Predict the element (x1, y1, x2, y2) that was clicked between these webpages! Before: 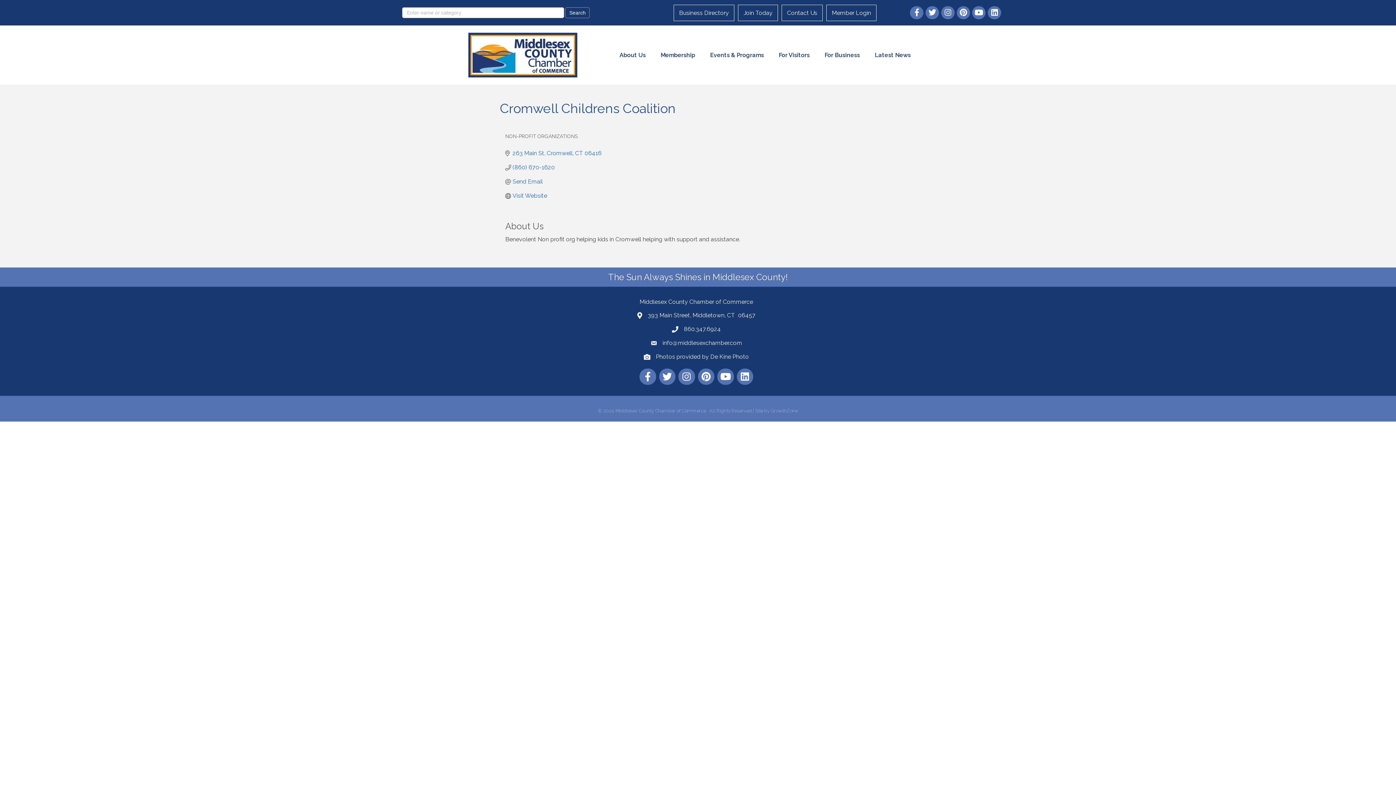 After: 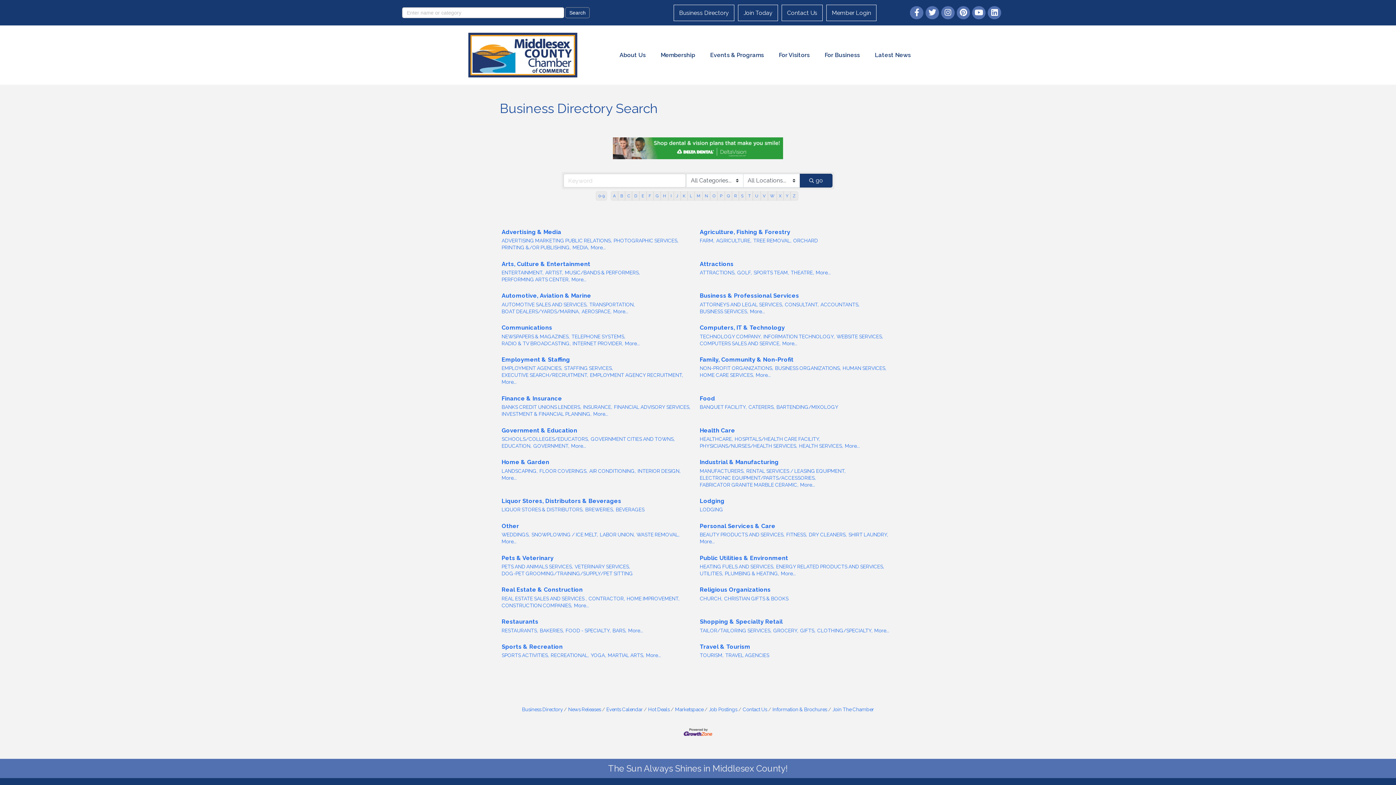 Action: label: Business Directory bbox: (673, 4, 734, 20)